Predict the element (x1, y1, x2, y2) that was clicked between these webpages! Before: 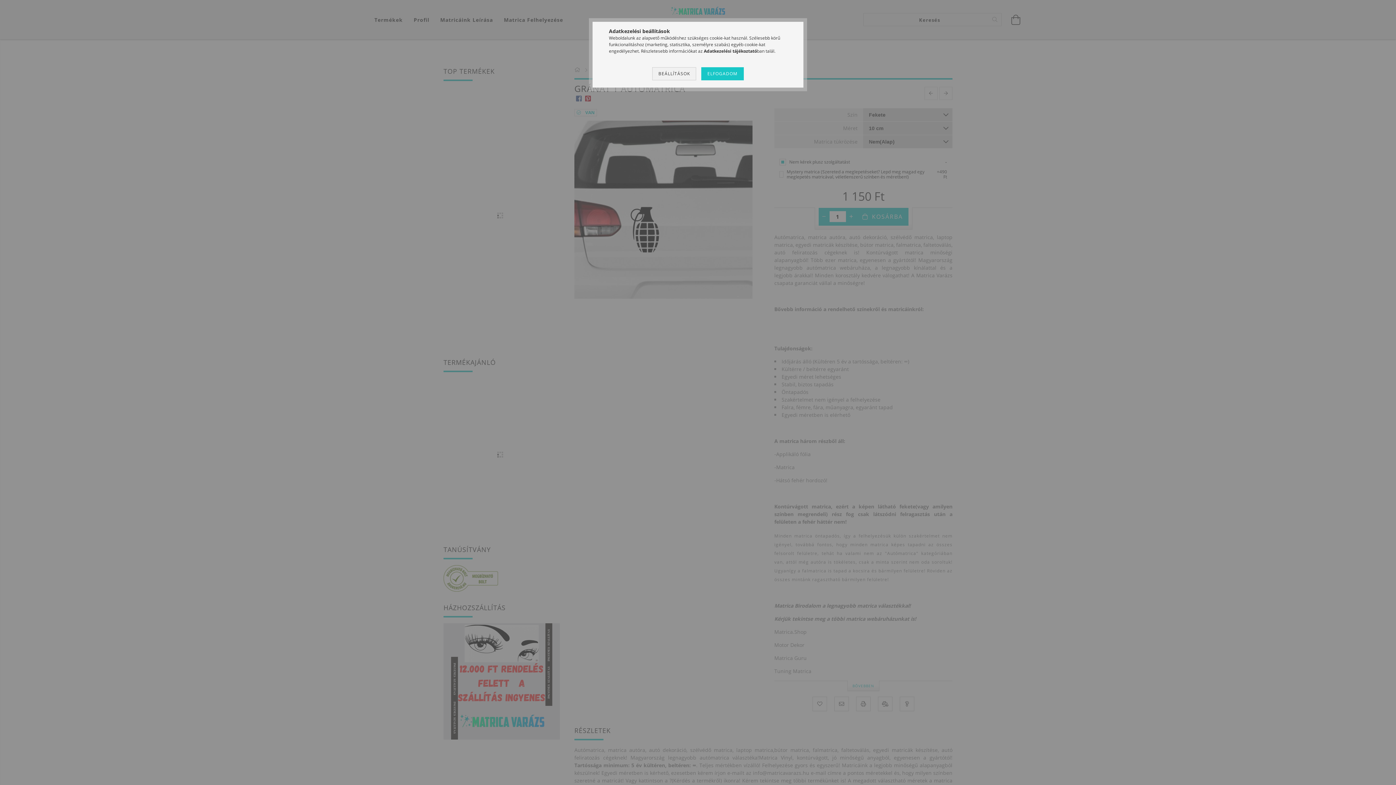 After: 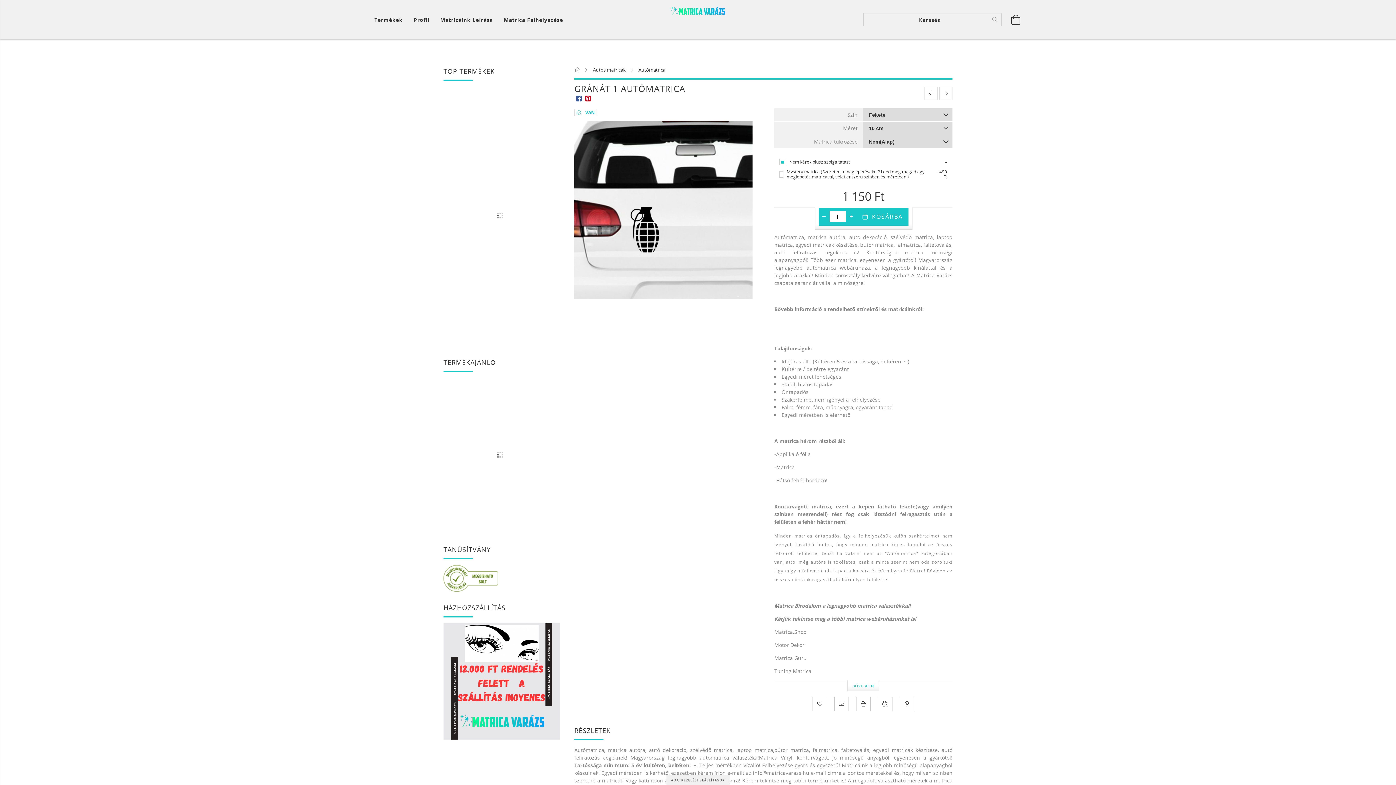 Action: bbox: (701, 67, 743, 80) label: ELFOGADOM